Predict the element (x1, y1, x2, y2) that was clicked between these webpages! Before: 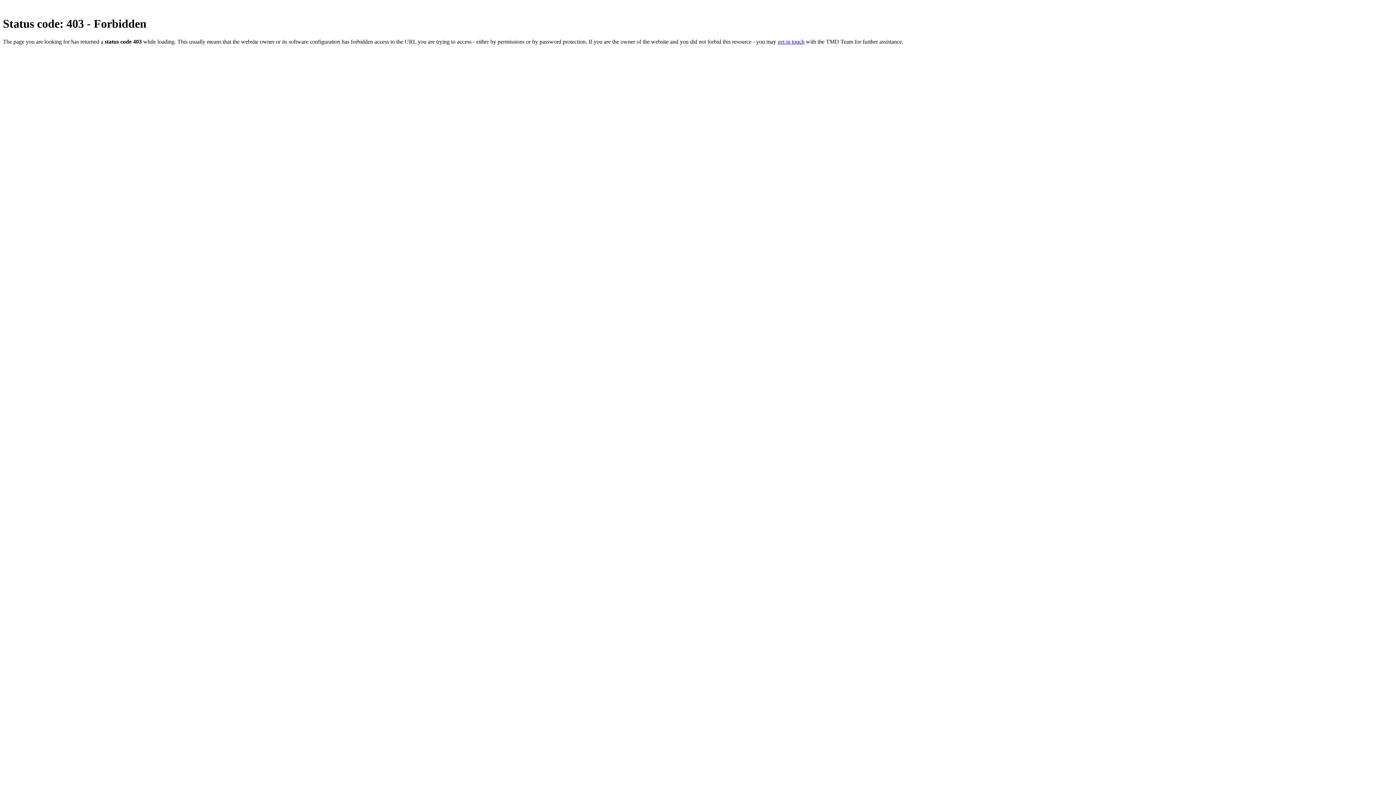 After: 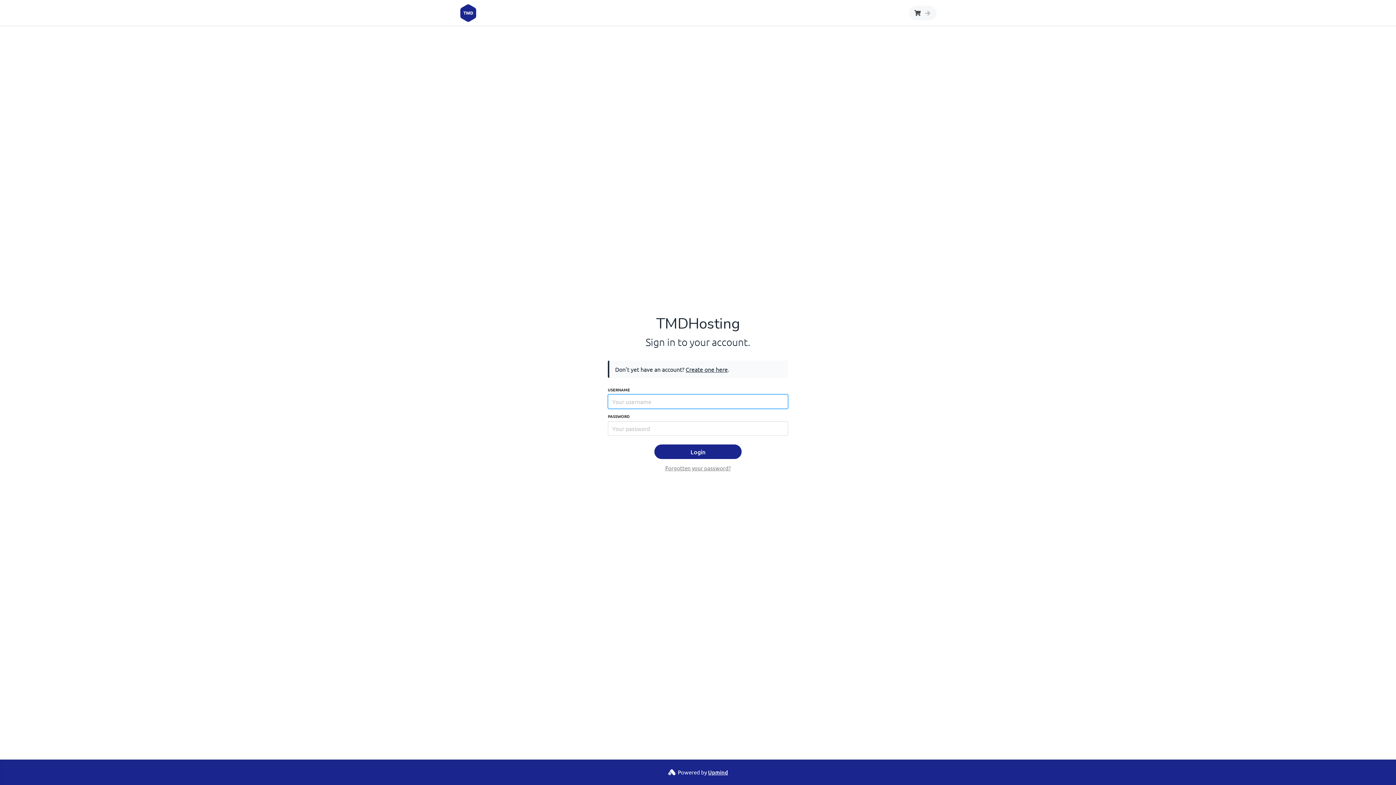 Action: bbox: (777, 38, 804, 44) label: get in touch